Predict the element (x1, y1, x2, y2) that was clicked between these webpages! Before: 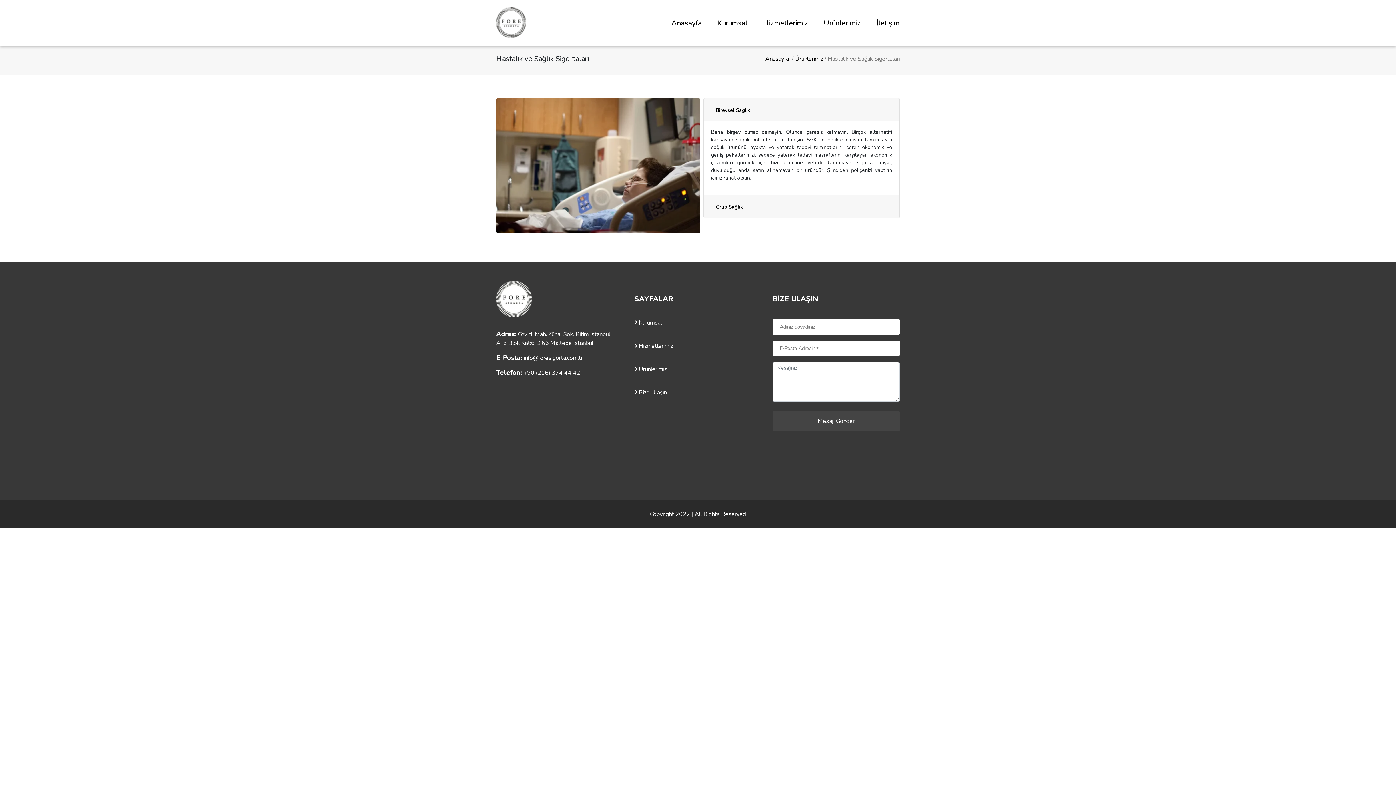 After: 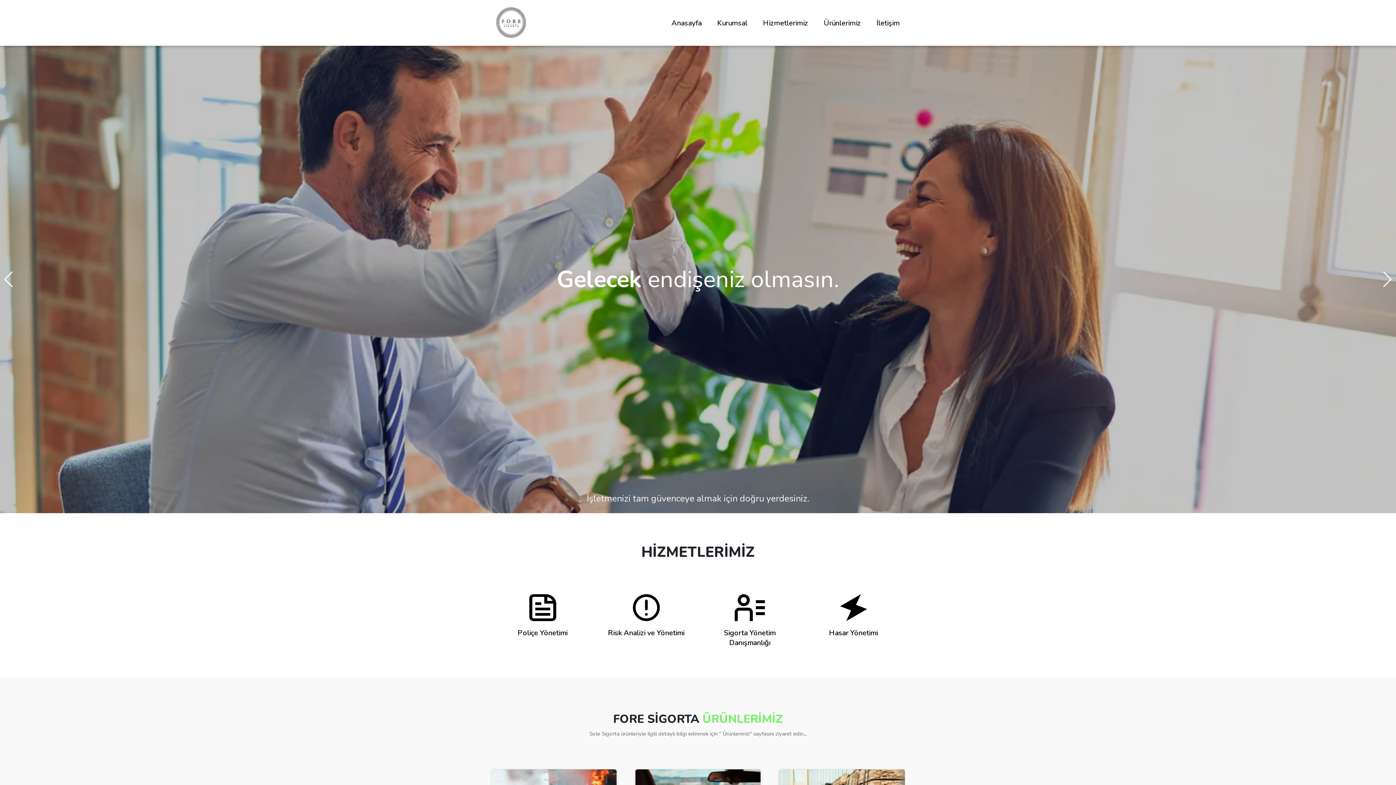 Action: bbox: (496, 18, 526, 26)